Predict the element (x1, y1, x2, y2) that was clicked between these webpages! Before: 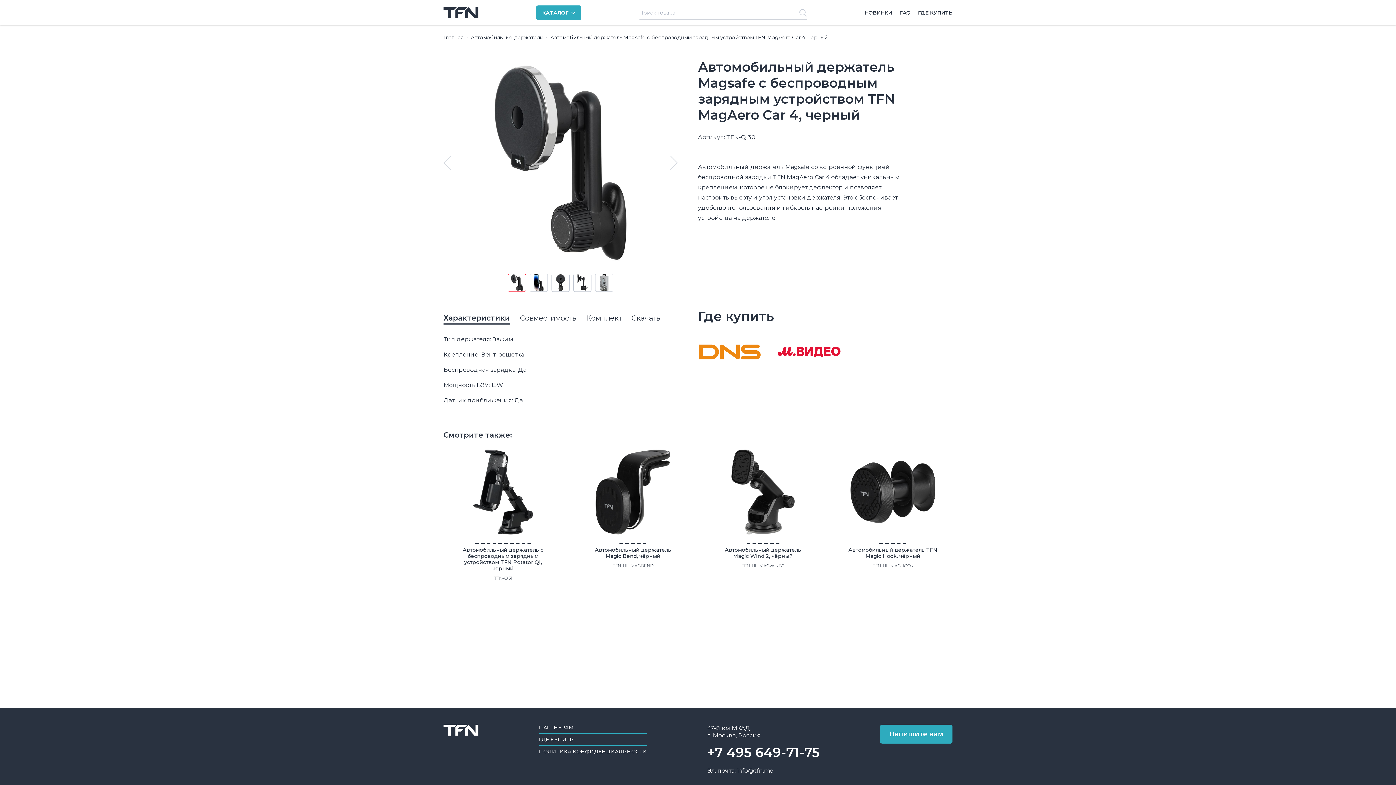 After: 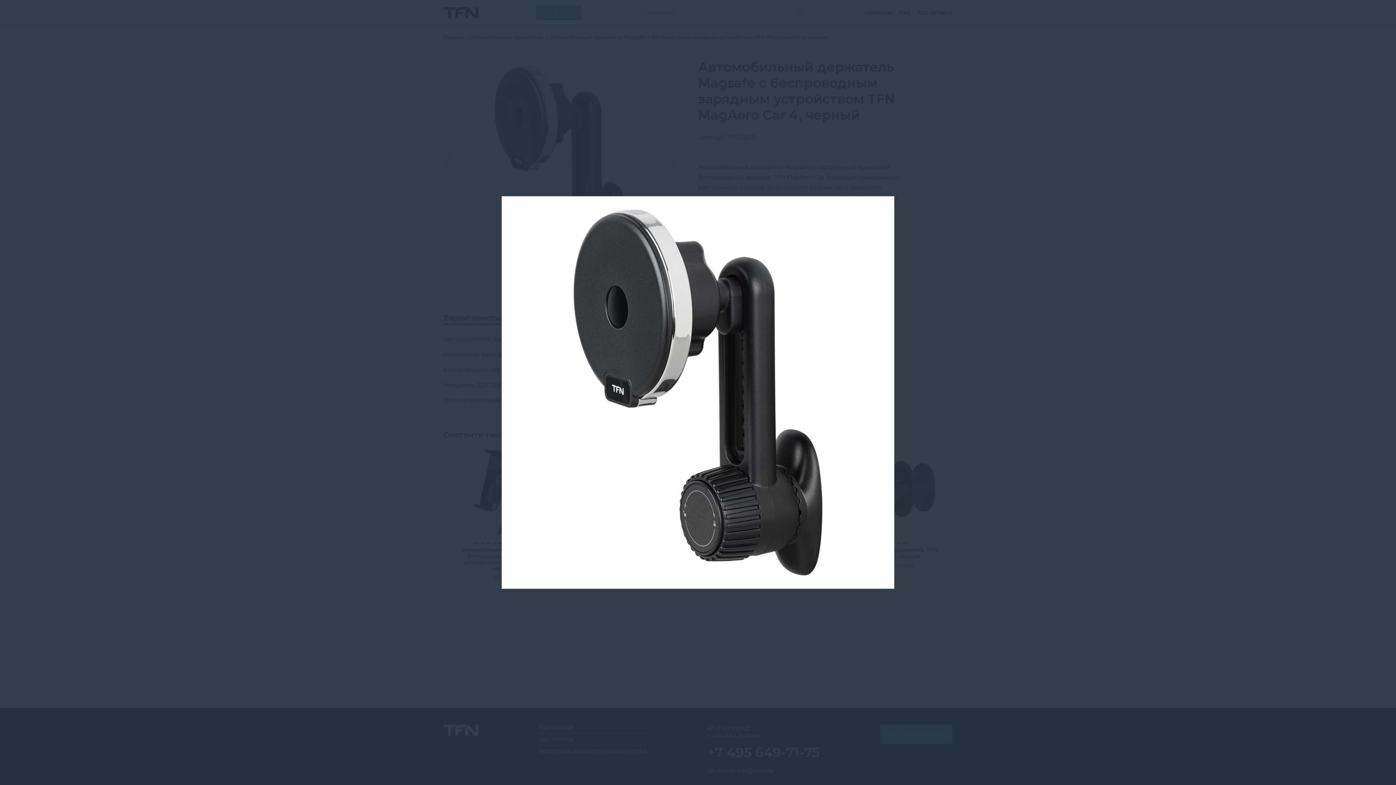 Action: bbox: (456, 58, 664, 266)